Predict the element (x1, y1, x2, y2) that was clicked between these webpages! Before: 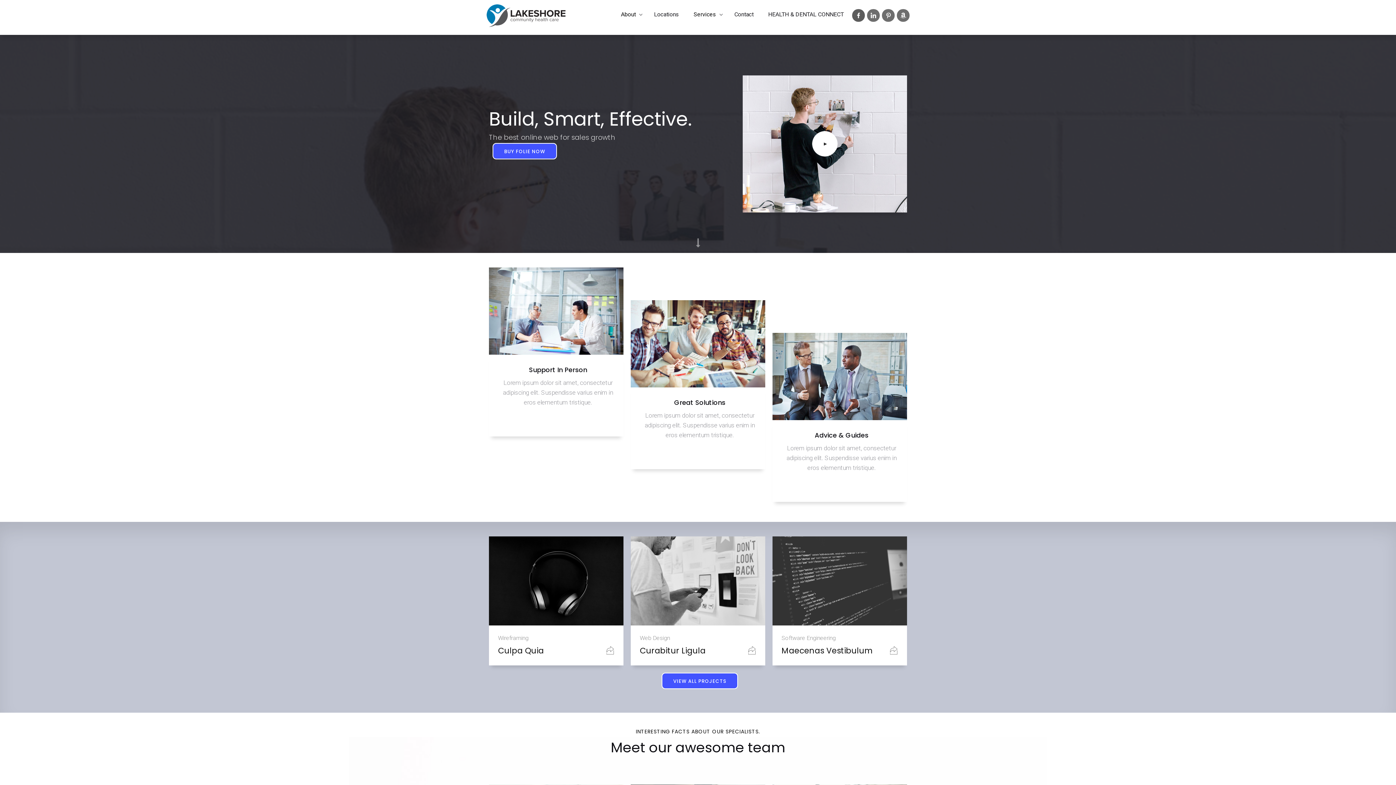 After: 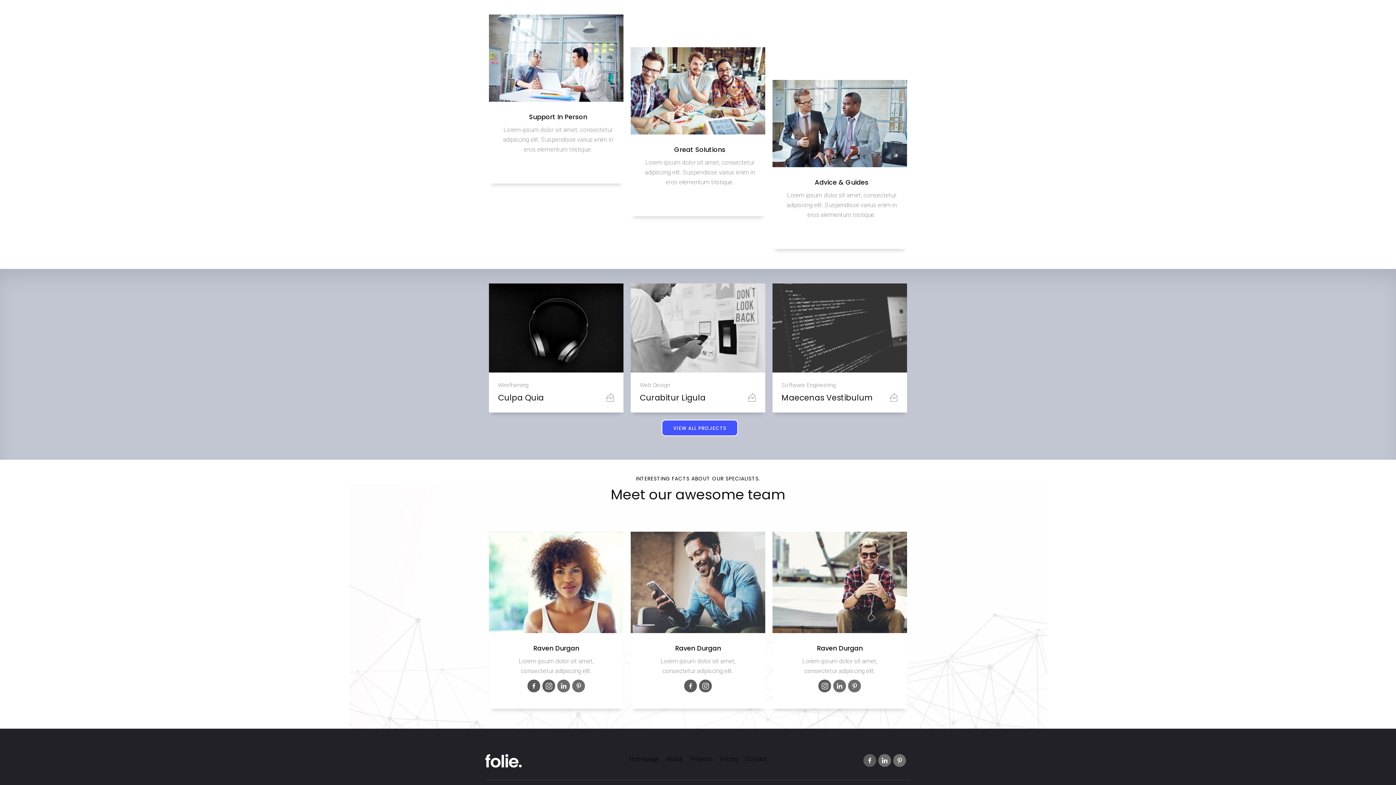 Action: bbox: (693, 237, 702, 246)